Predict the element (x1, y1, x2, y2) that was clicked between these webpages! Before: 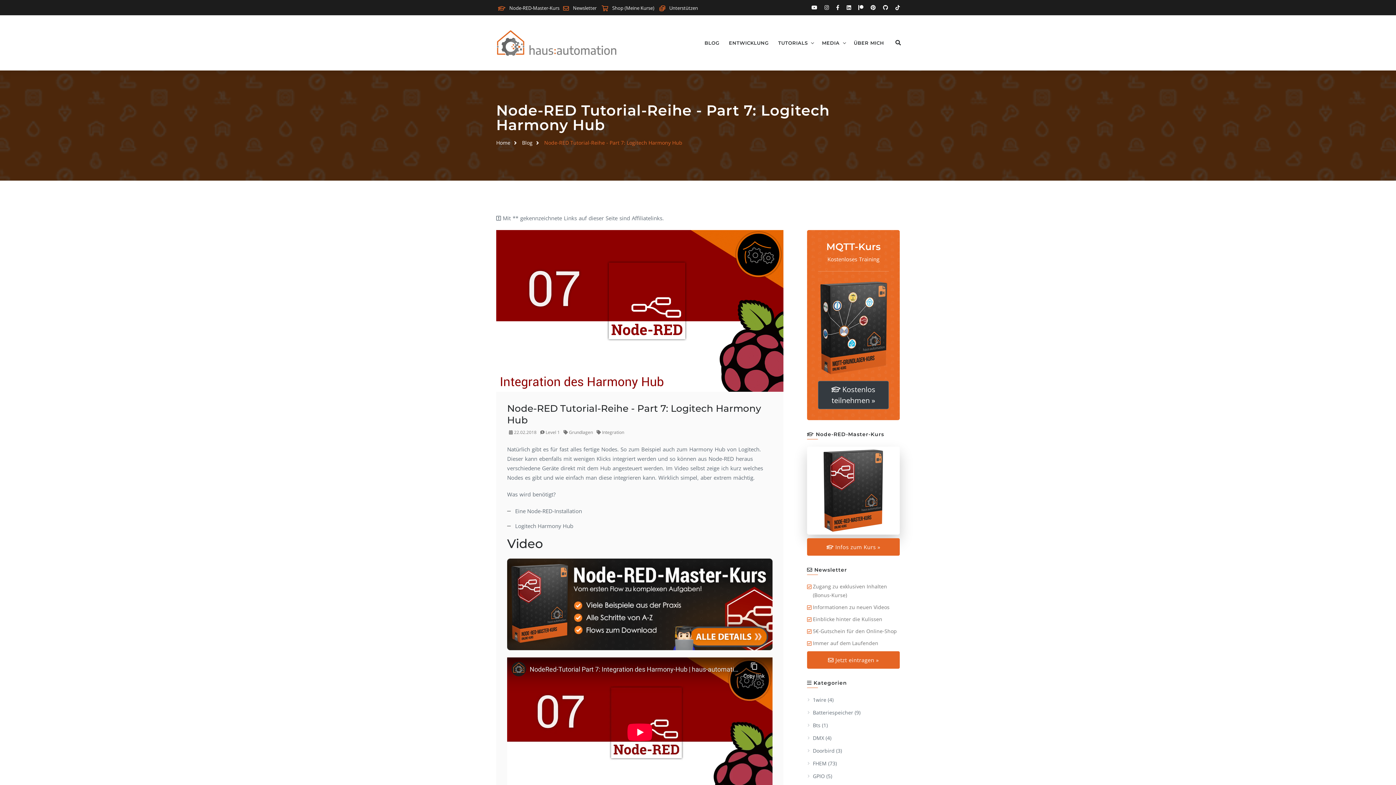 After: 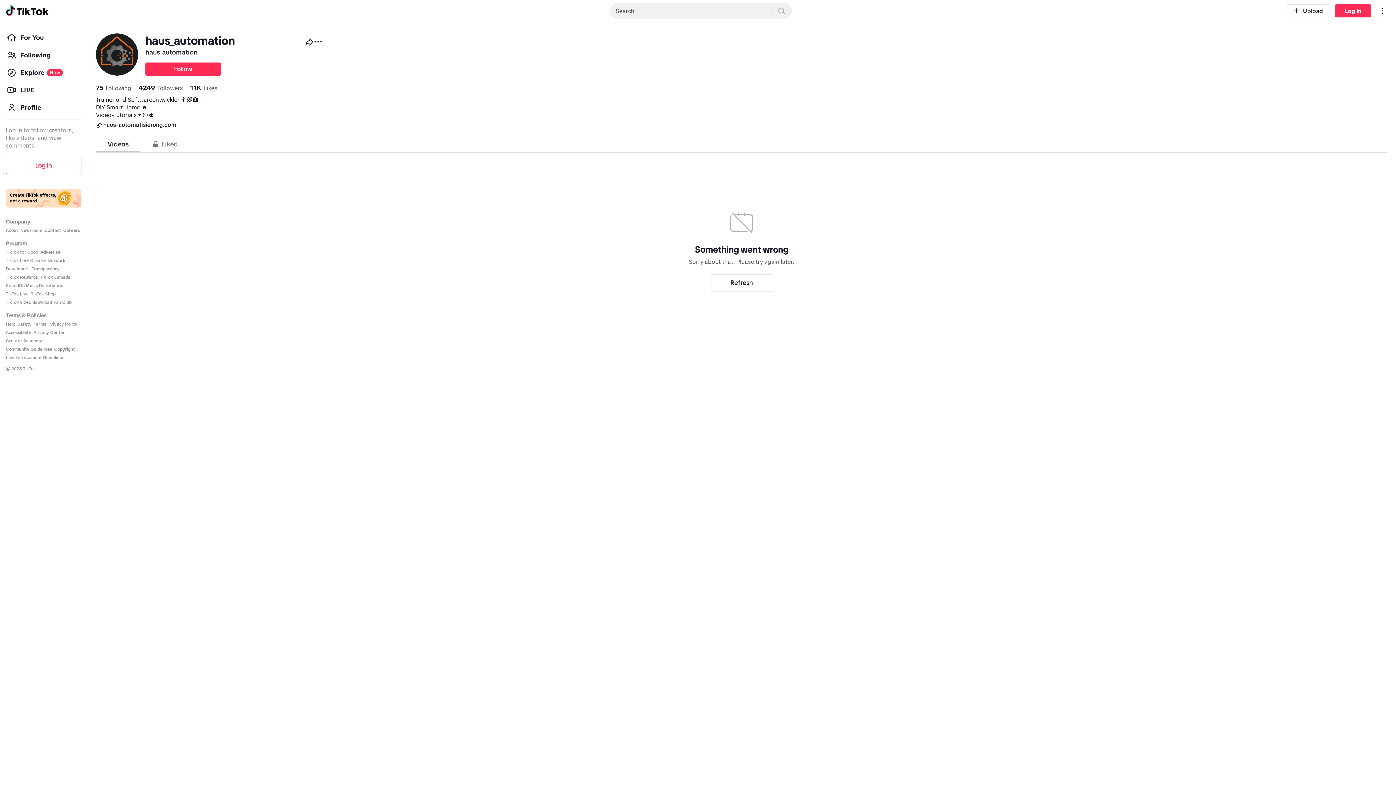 Action: bbox: (894, 4, 900, 10)